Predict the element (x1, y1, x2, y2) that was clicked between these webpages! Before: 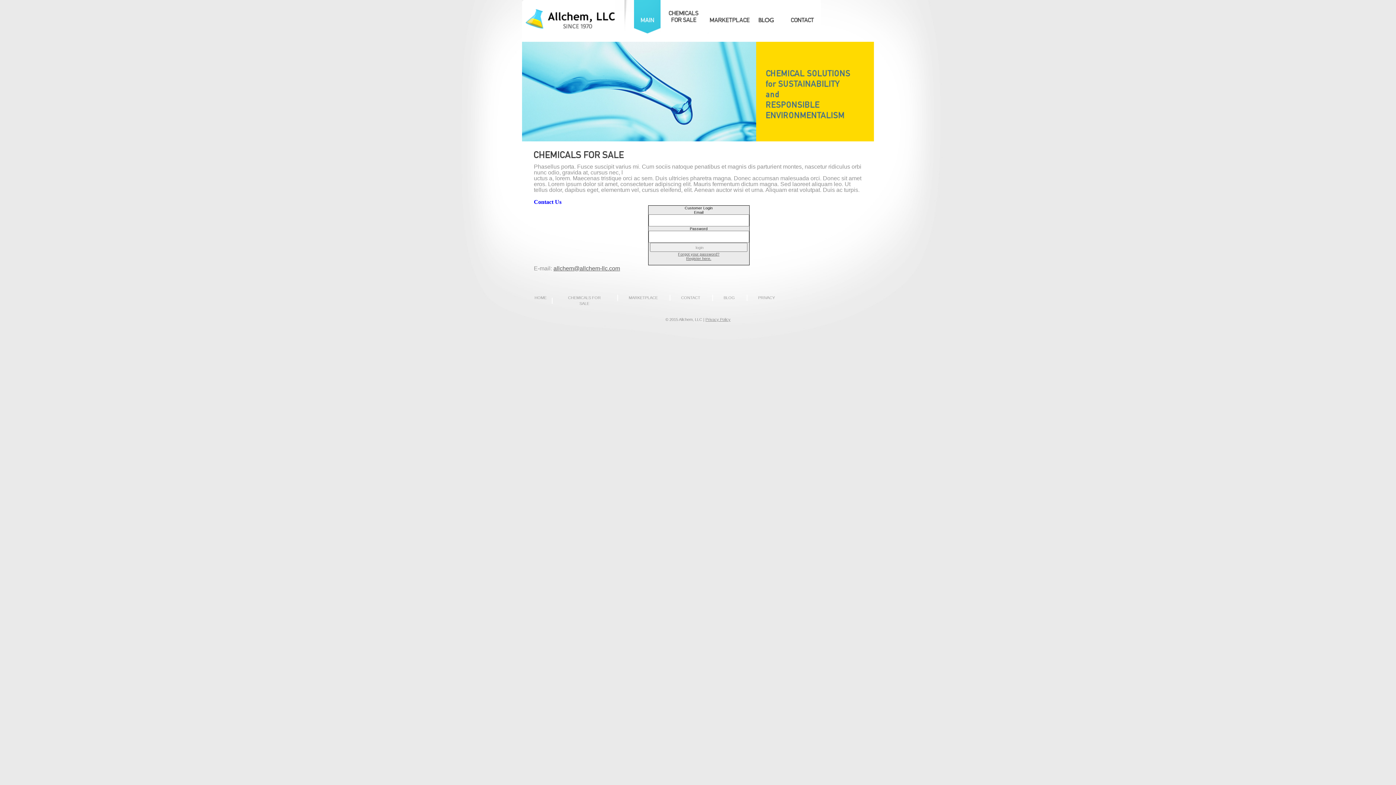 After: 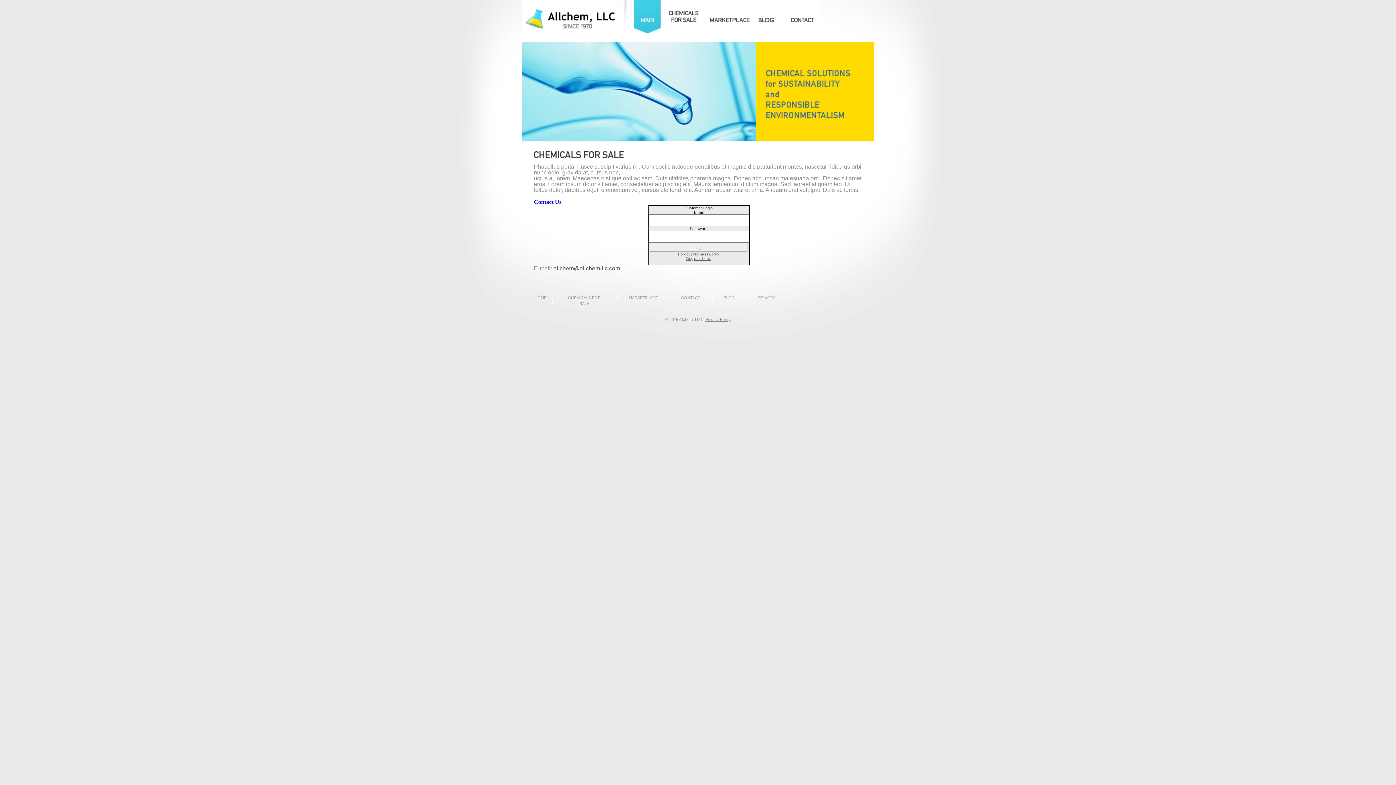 Action: bbox: (553, 265, 620, 271) label: allchem@allchem-llc.com